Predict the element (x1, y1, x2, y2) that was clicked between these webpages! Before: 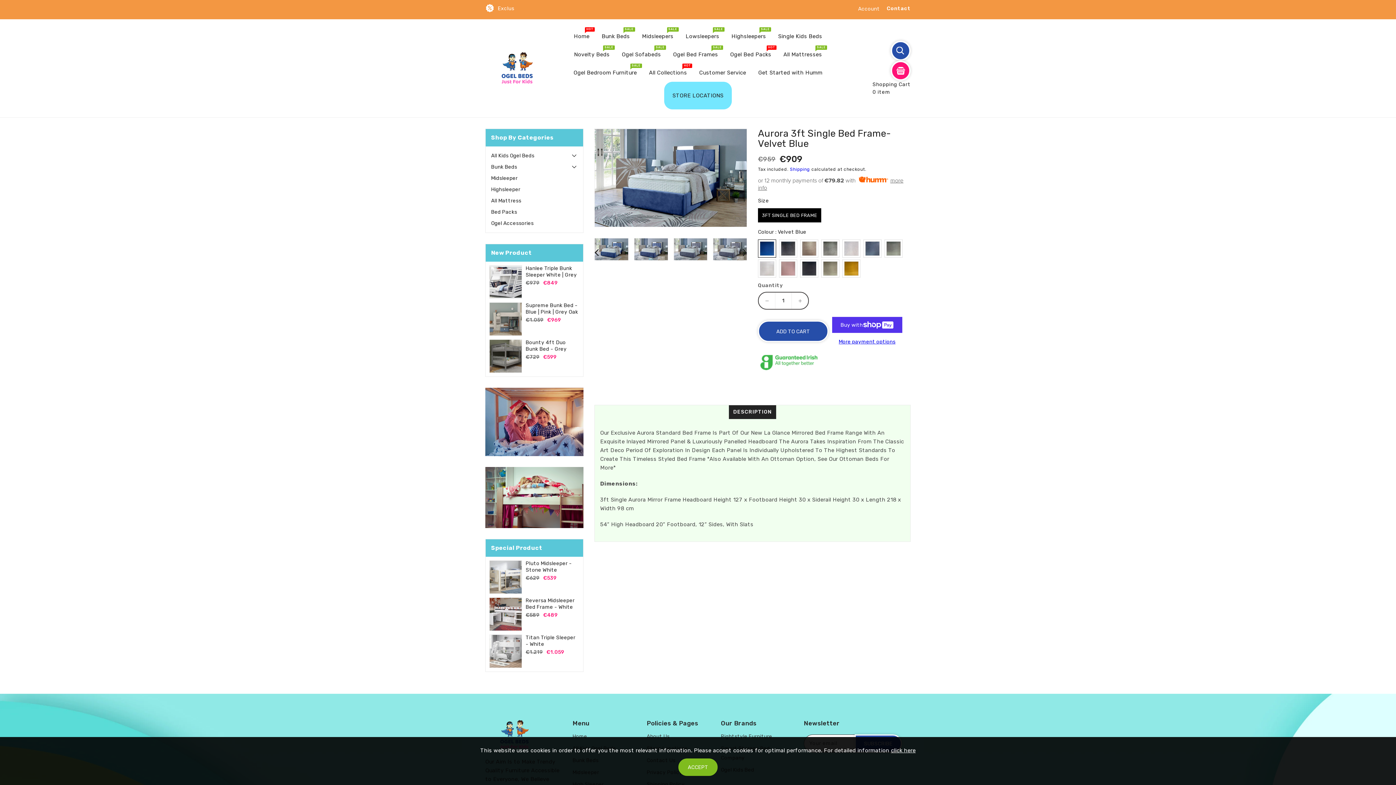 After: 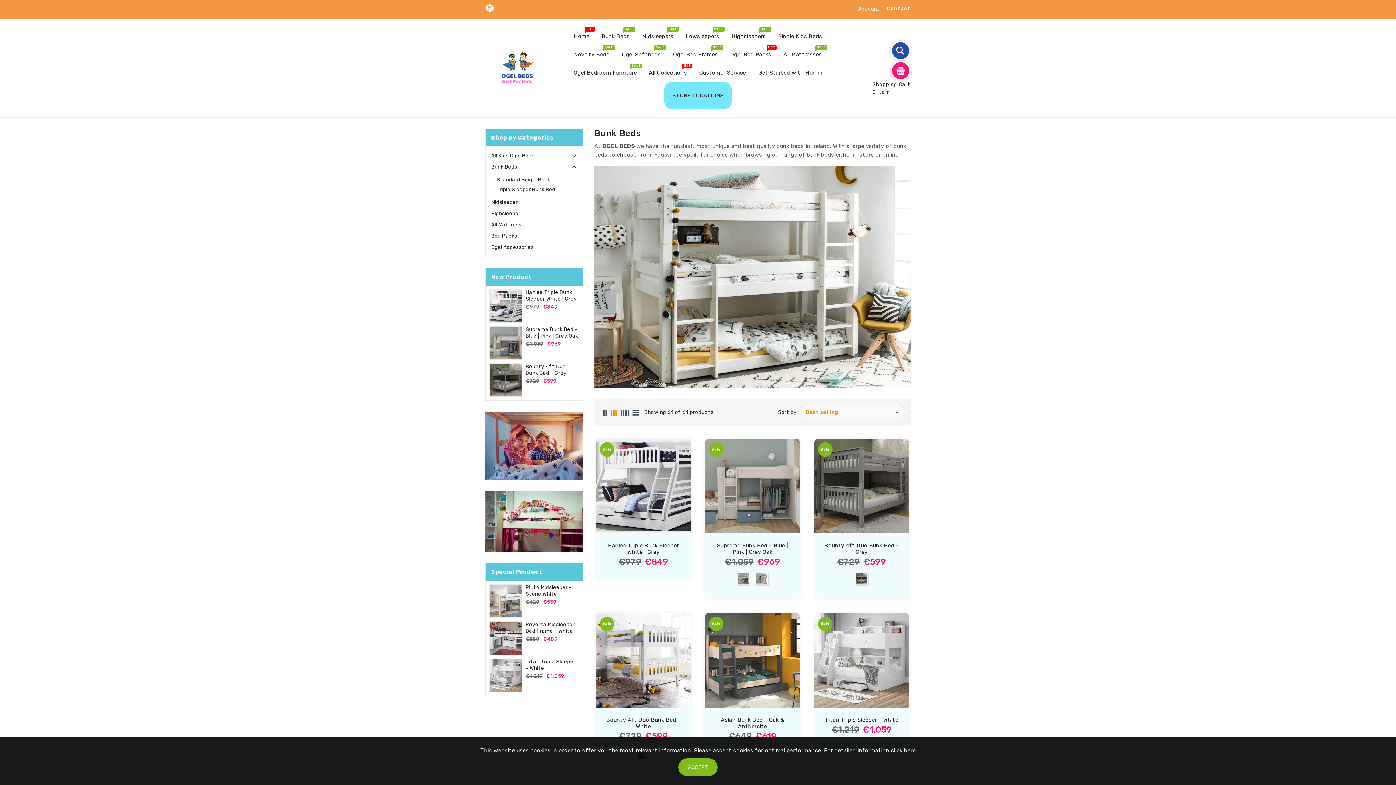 Action: bbox: (485, 467, 583, 528)